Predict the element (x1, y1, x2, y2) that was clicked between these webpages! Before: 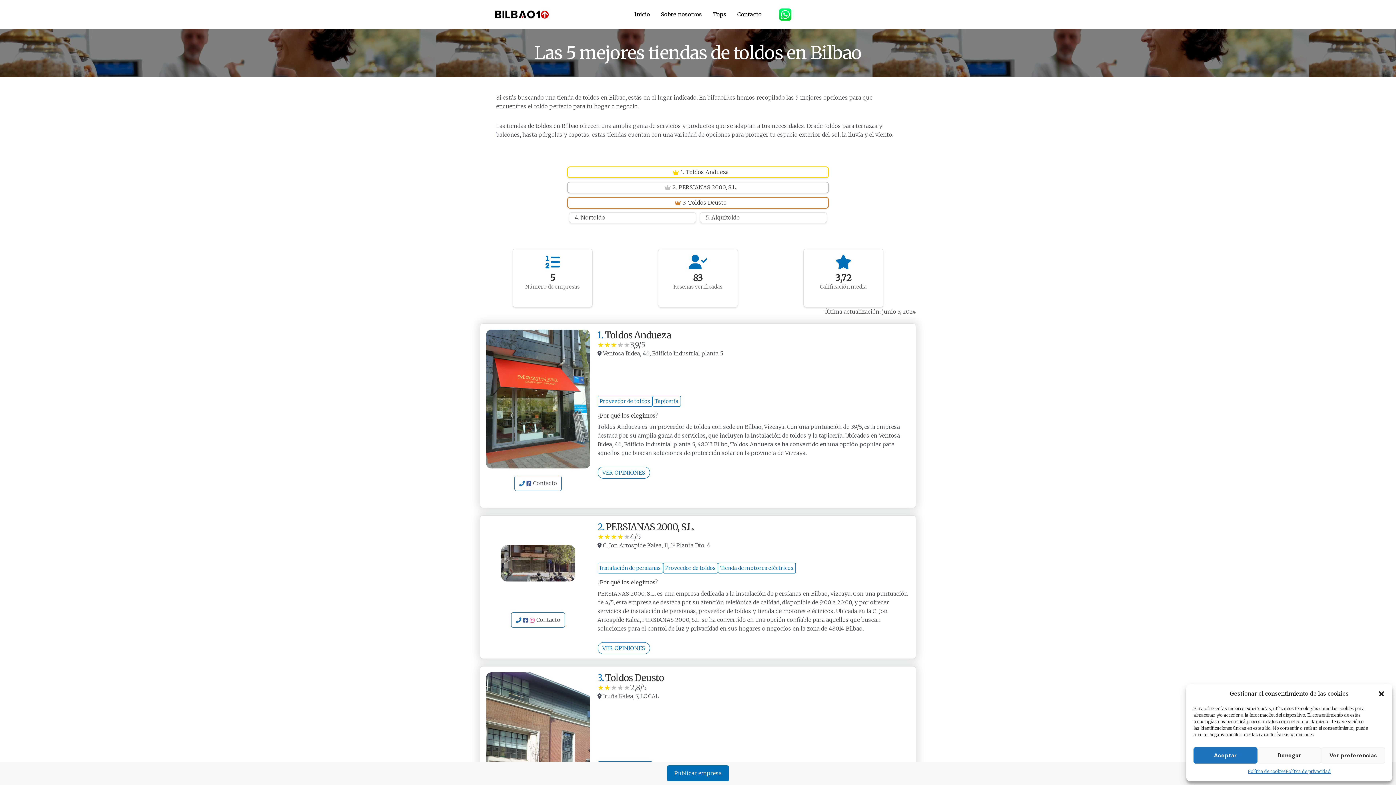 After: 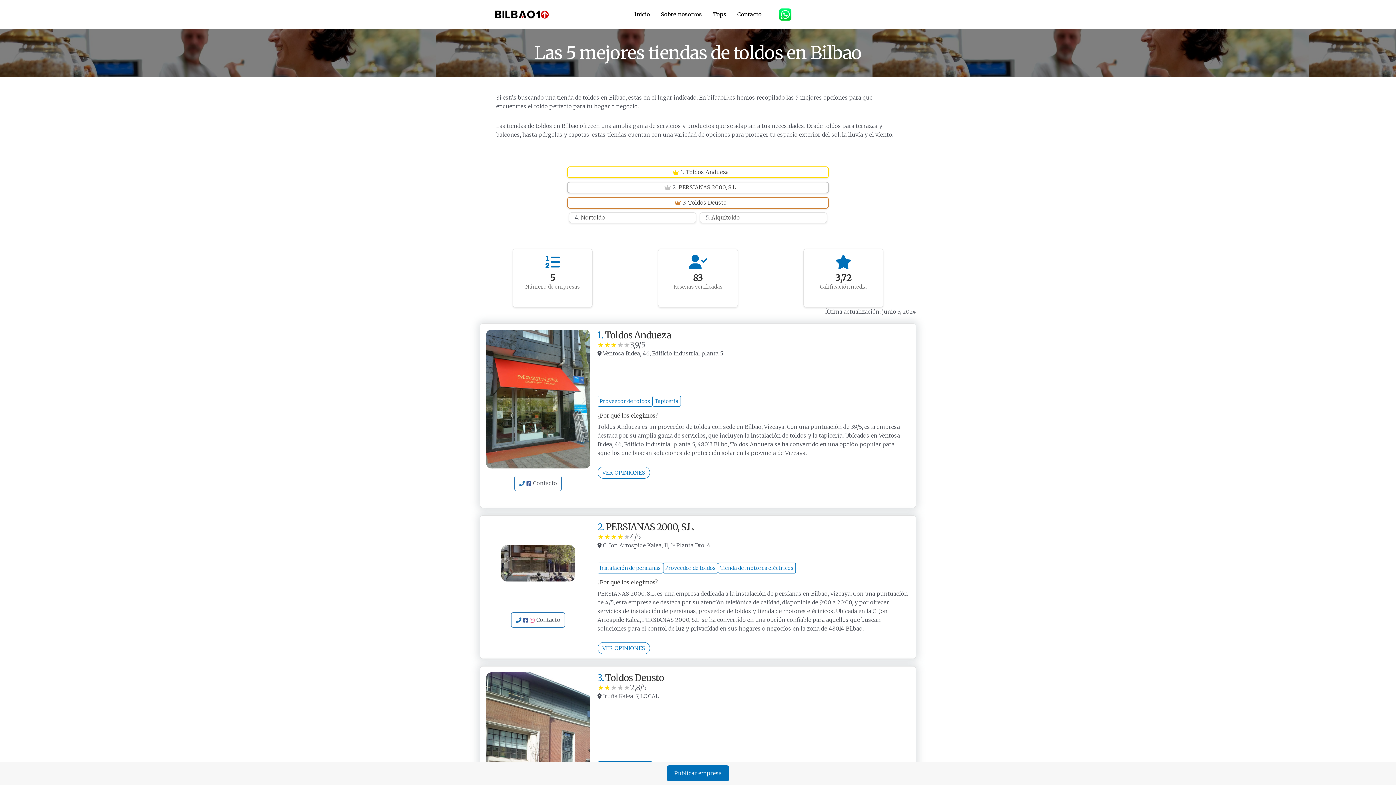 Action: bbox: (1193, 747, 1257, 764) label: Aceptar